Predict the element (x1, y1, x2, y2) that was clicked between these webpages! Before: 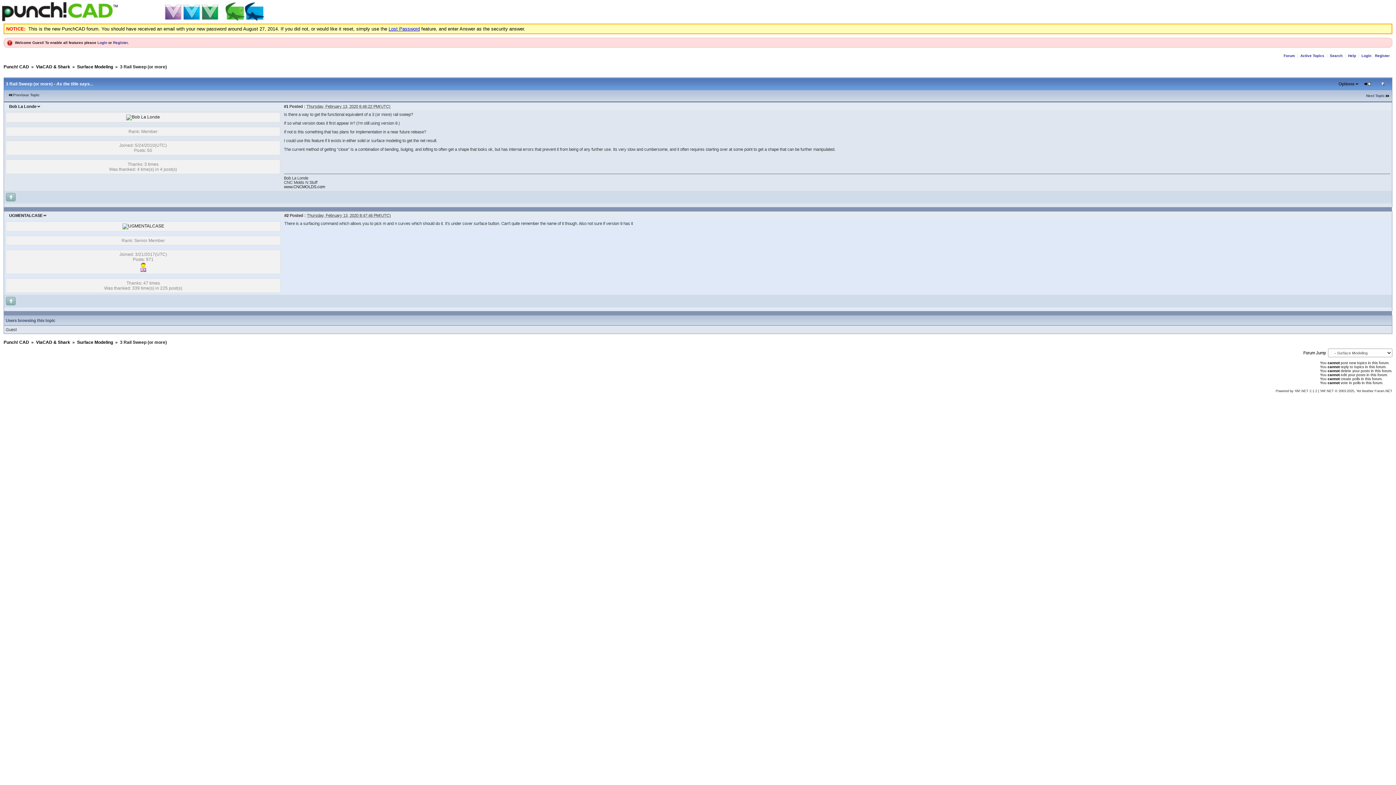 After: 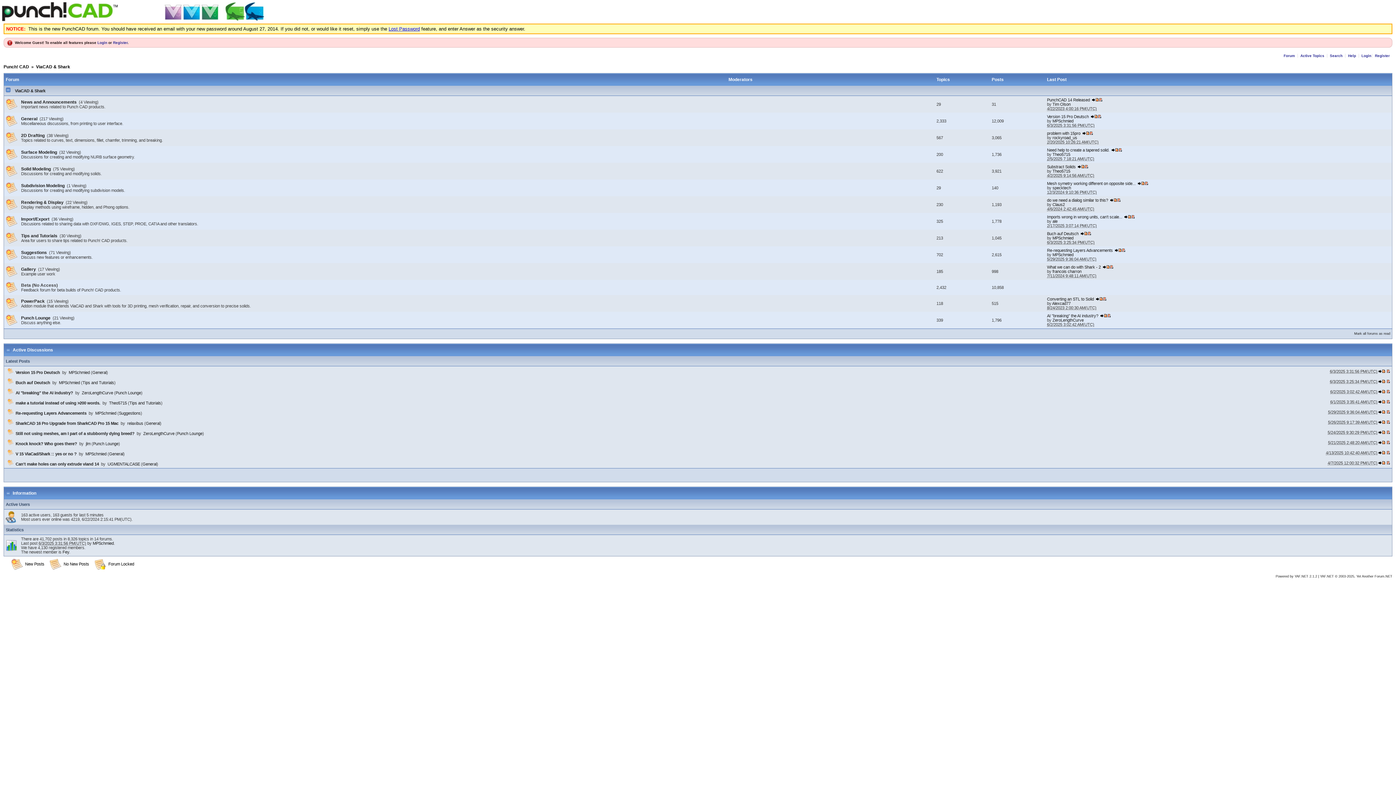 Action: bbox: (36, 64, 70, 69) label: ViaCAD & Shark